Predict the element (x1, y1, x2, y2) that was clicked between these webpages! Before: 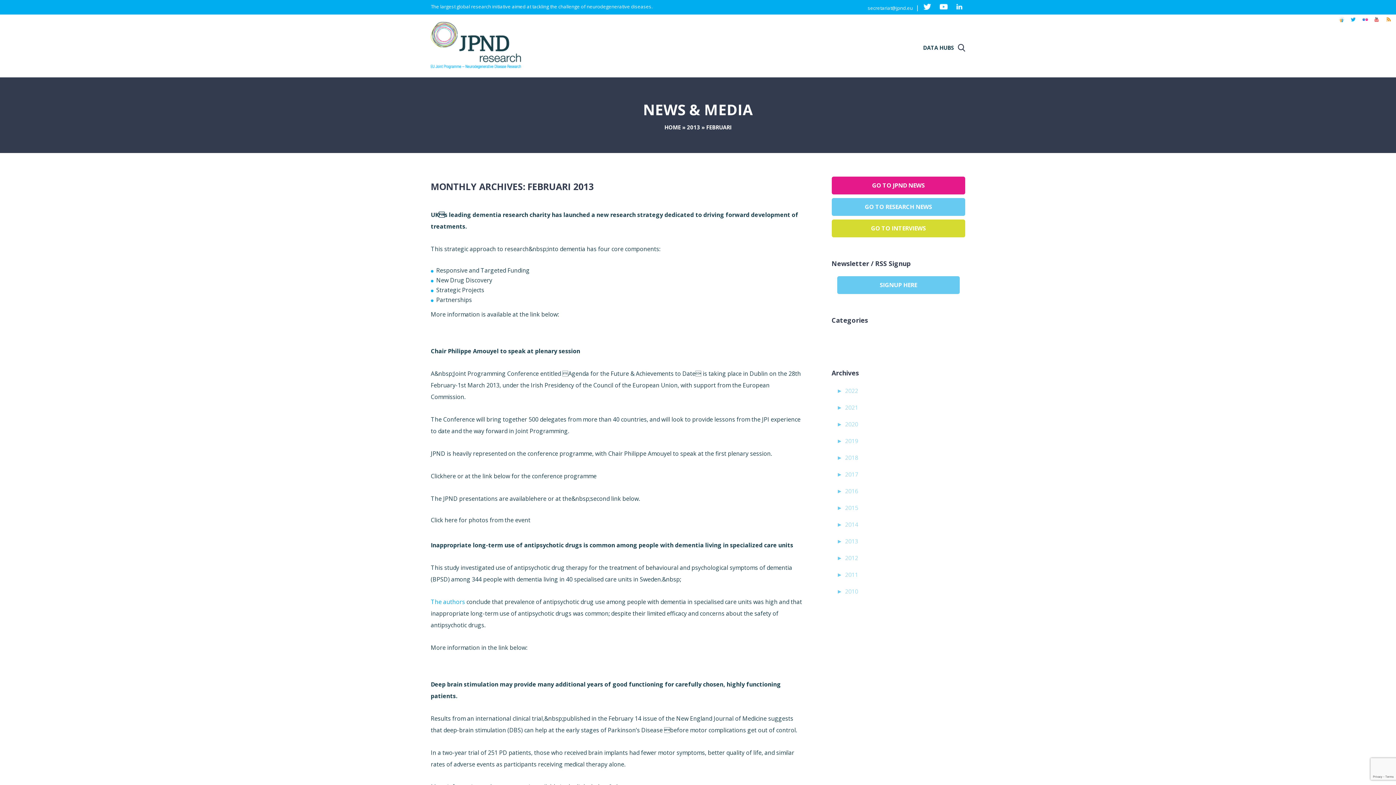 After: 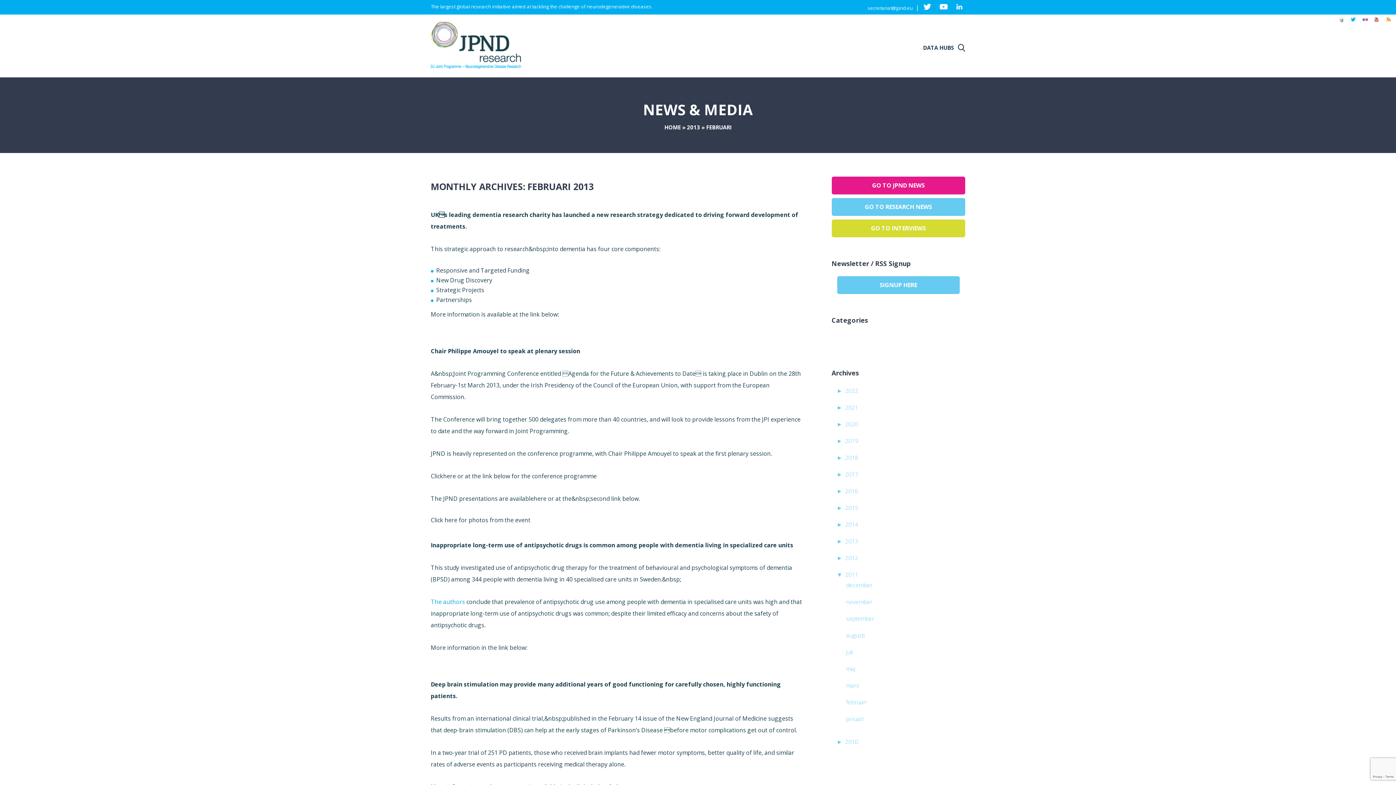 Action: label: ►2011 bbox: (836, 570, 858, 578)